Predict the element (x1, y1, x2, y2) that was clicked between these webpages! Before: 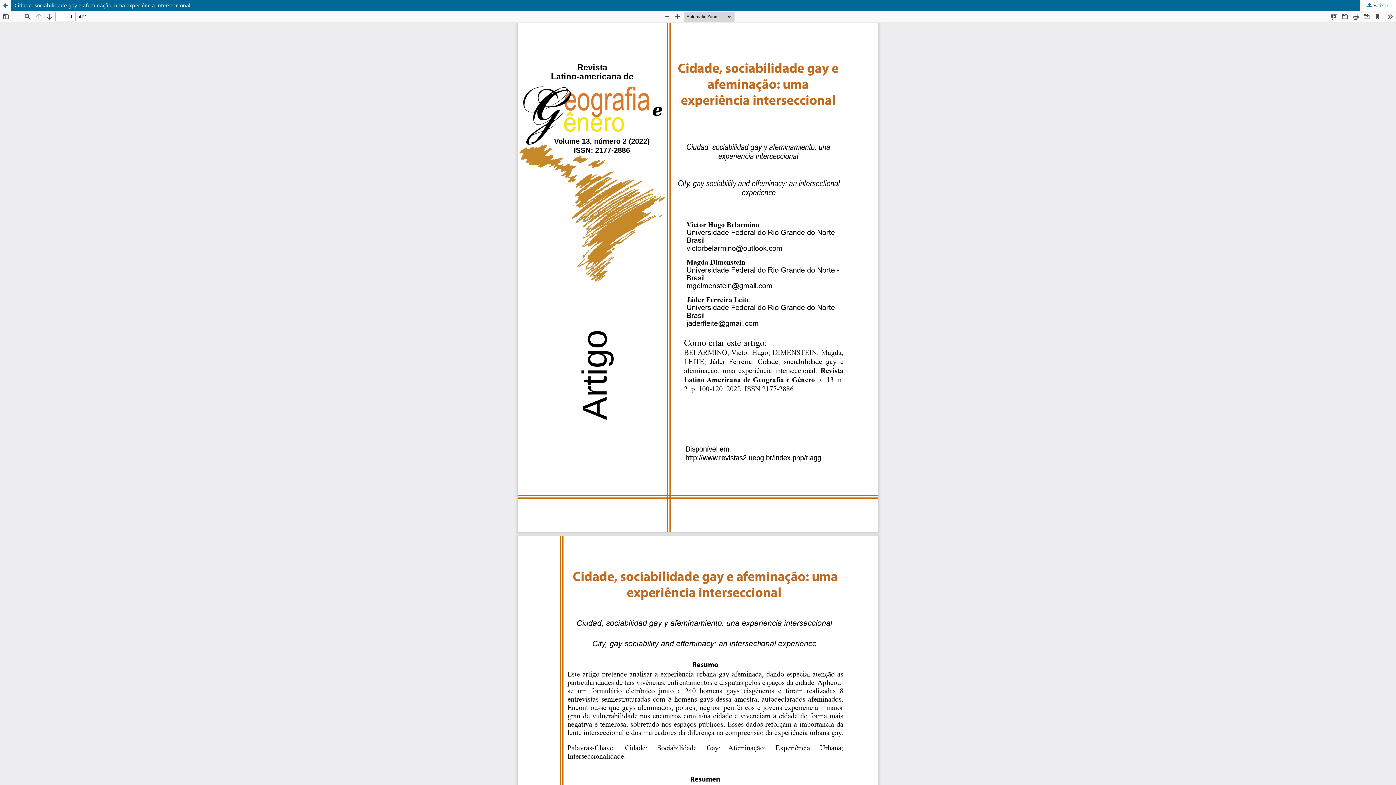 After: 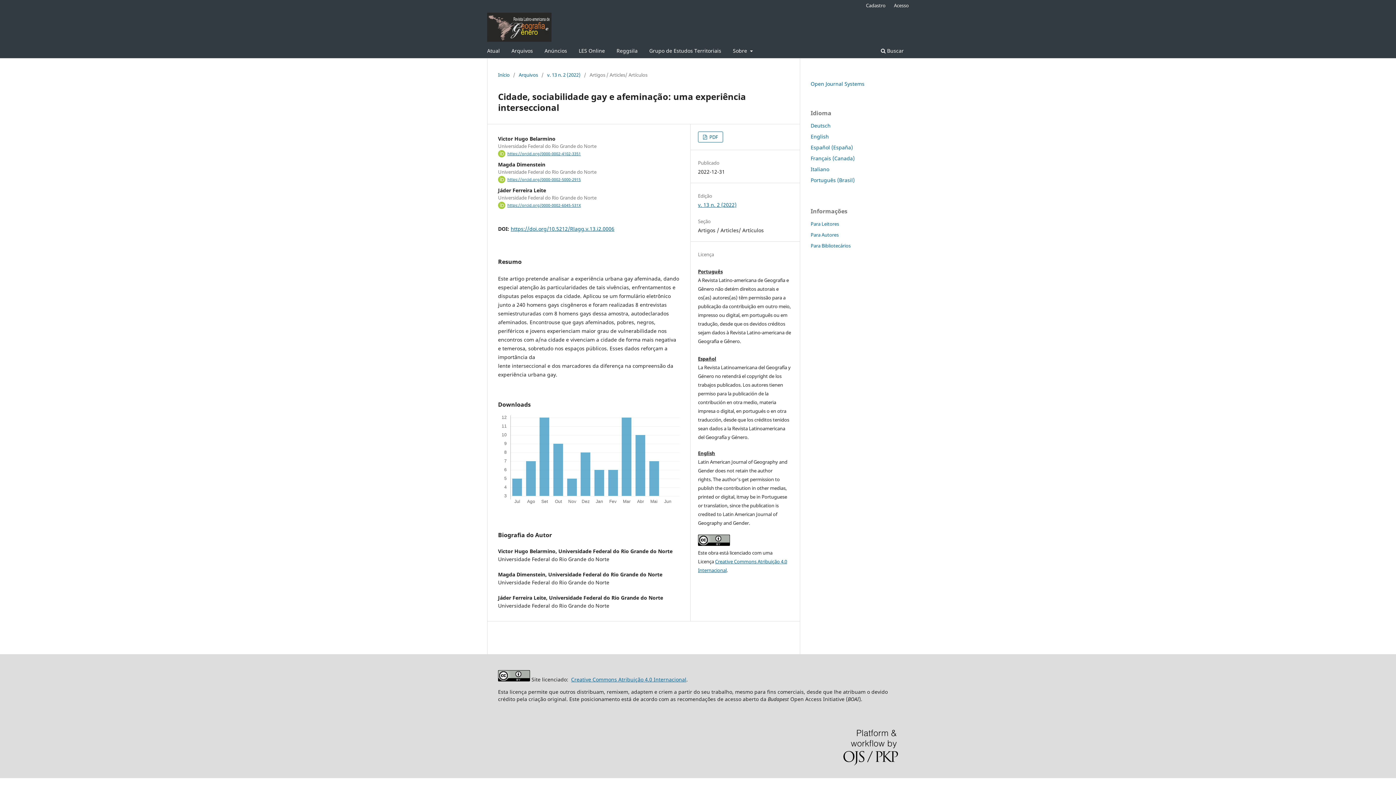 Action: label: Cidade, sociabilidade gay e afeminação: uma experiência interseccional bbox: (0, 0, 1396, 10)